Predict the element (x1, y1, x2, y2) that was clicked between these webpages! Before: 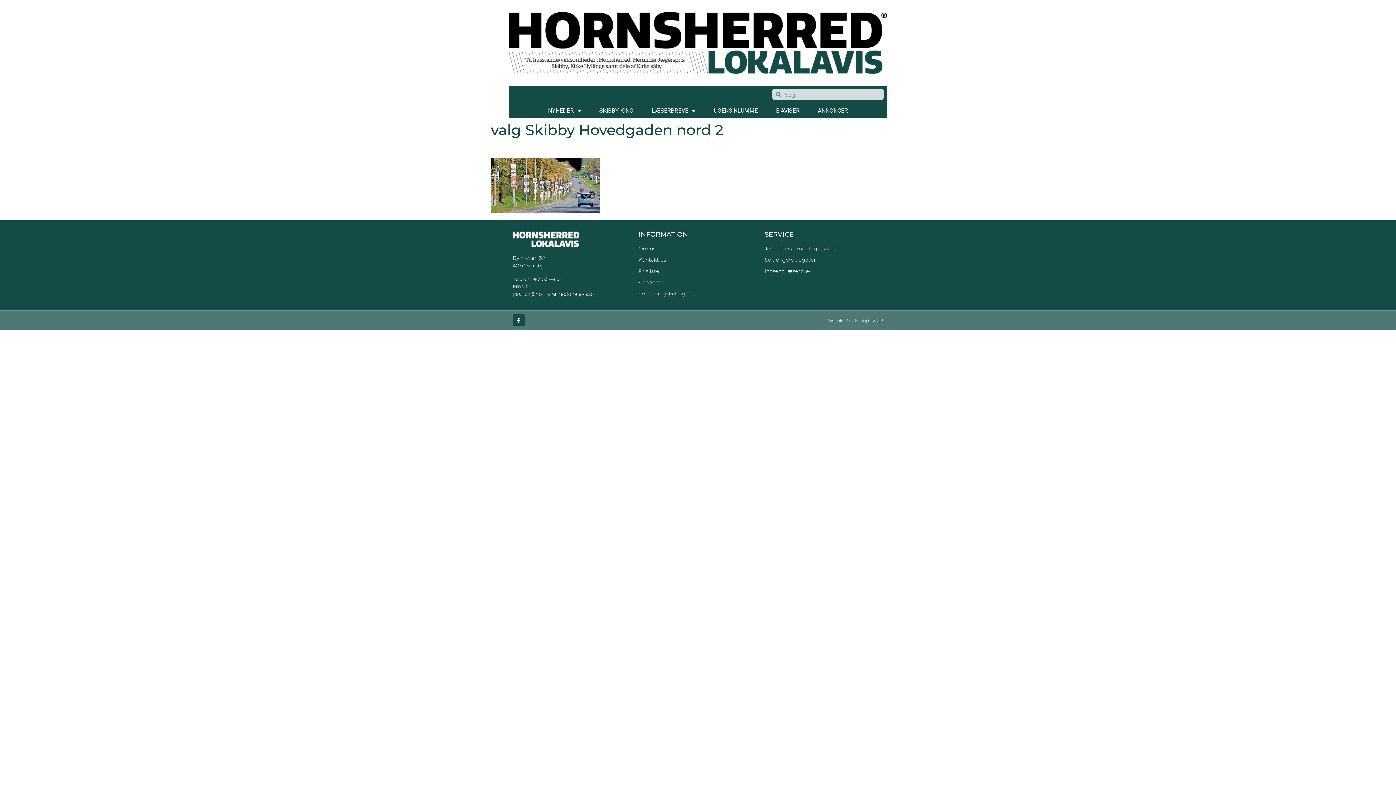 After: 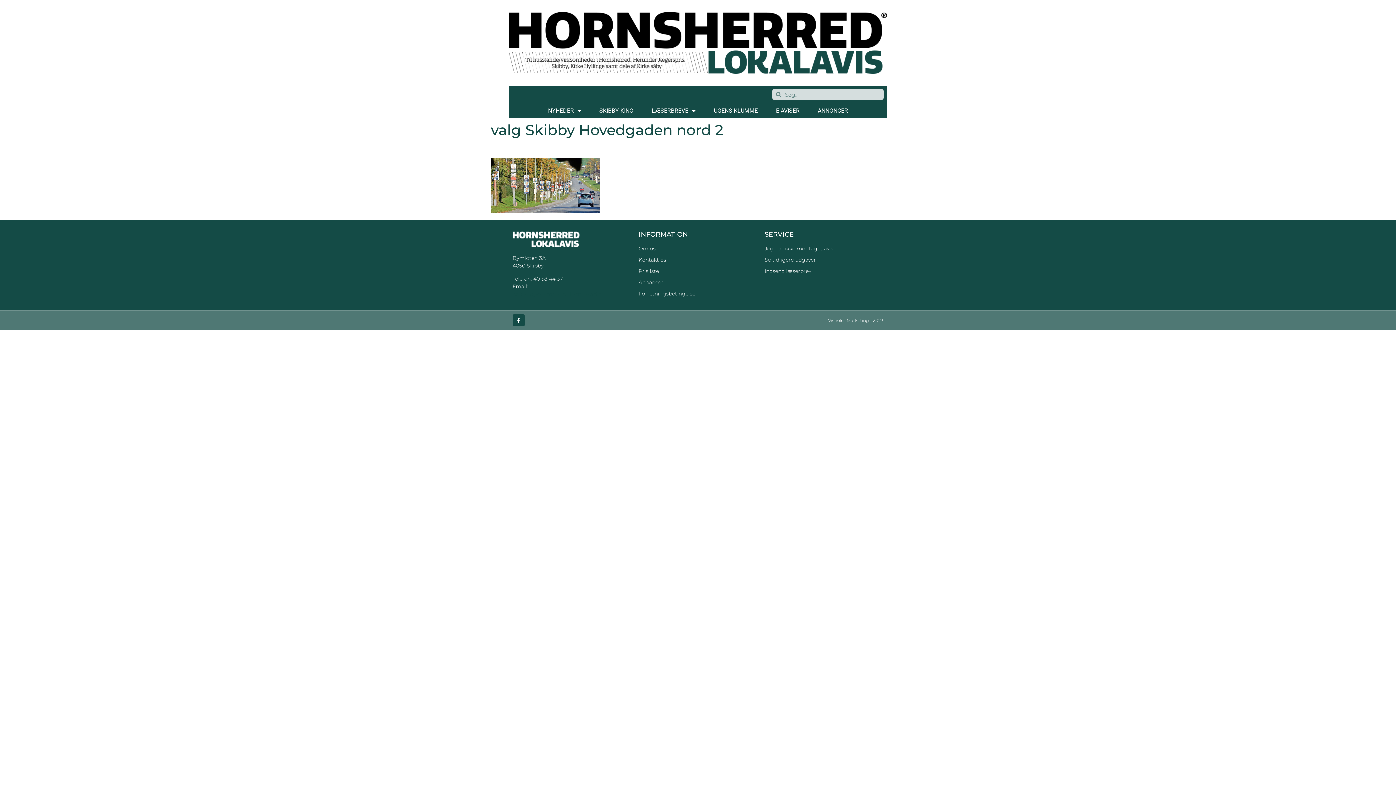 Action: label: patrick@hornsherredlokalavis.dk bbox: (512, 290, 595, 297)